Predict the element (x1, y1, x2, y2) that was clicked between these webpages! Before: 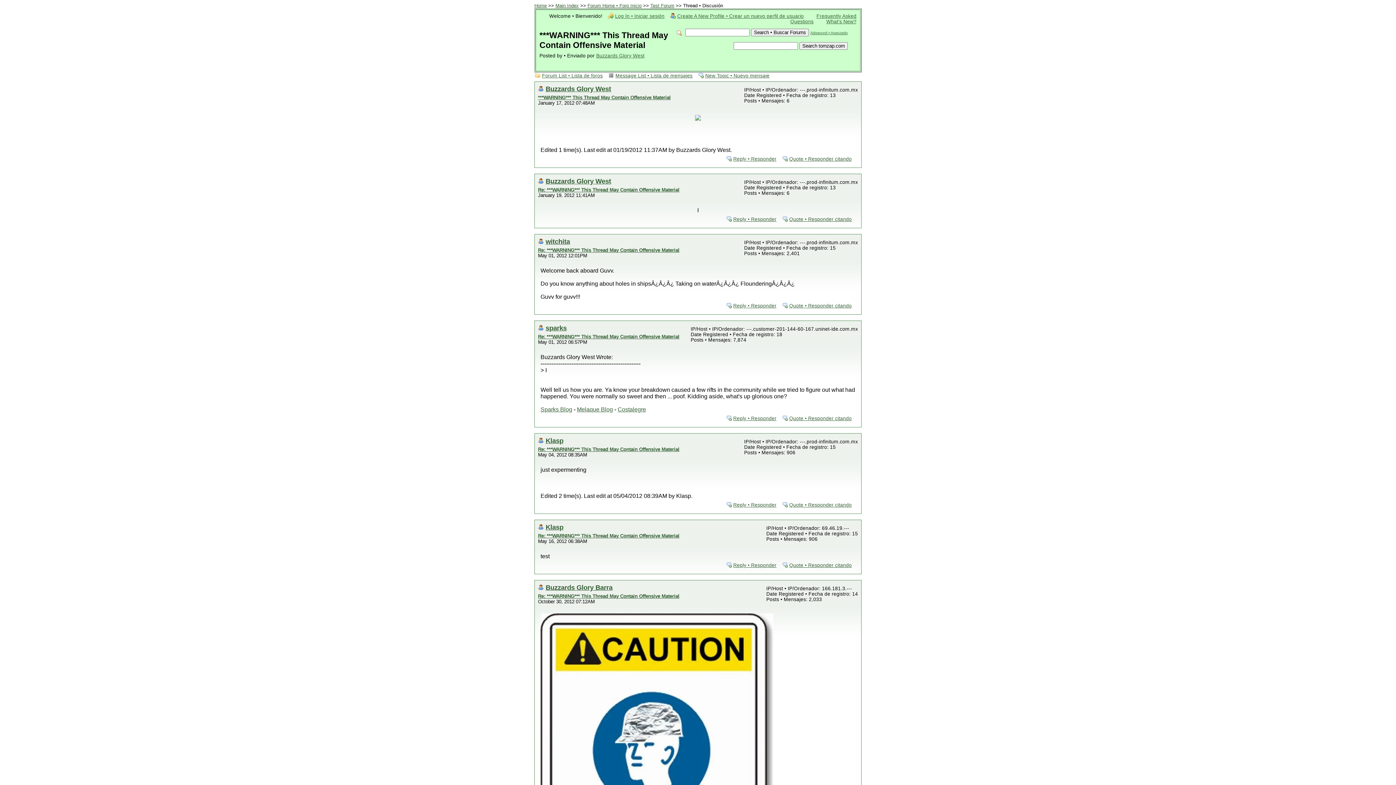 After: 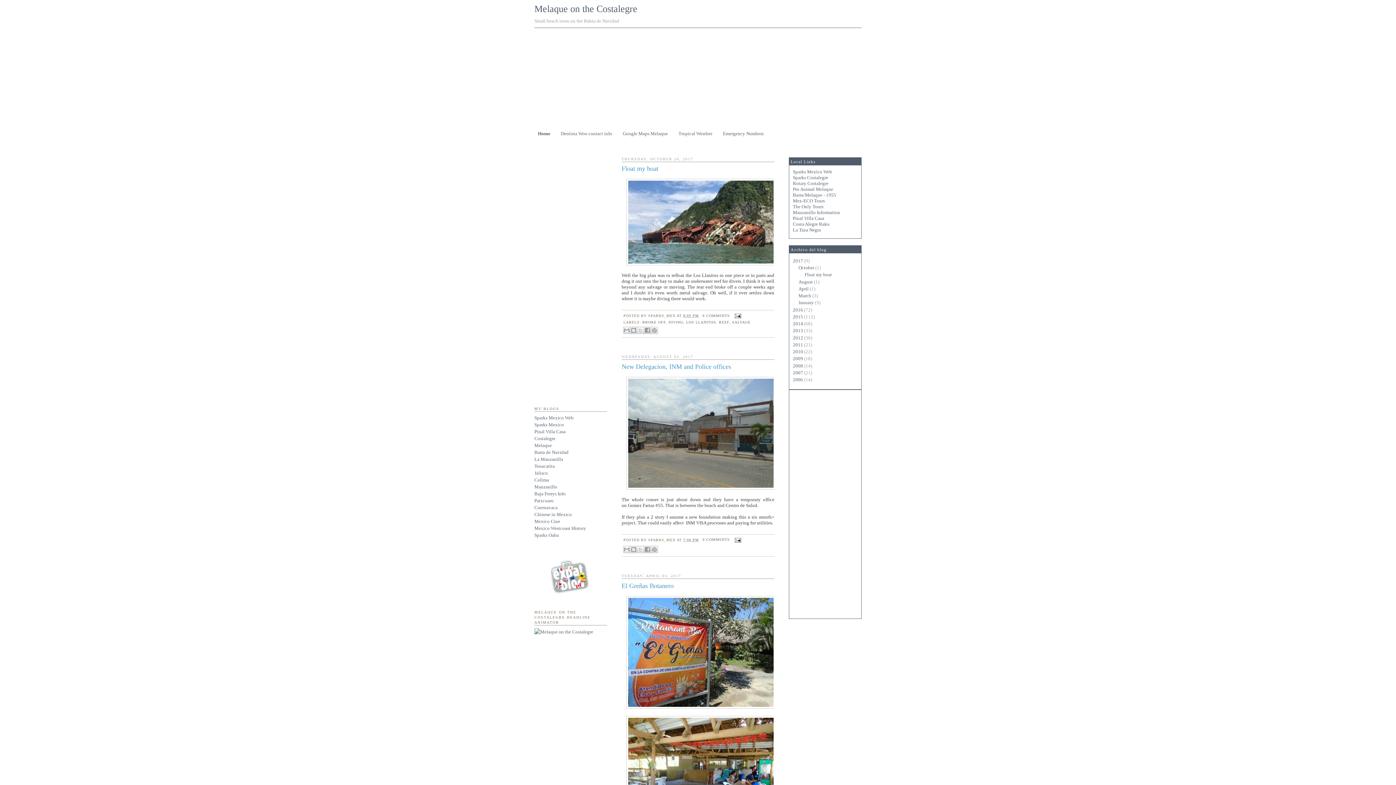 Action: bbox: (577, 406, 613, 412) label: Melaque Blog